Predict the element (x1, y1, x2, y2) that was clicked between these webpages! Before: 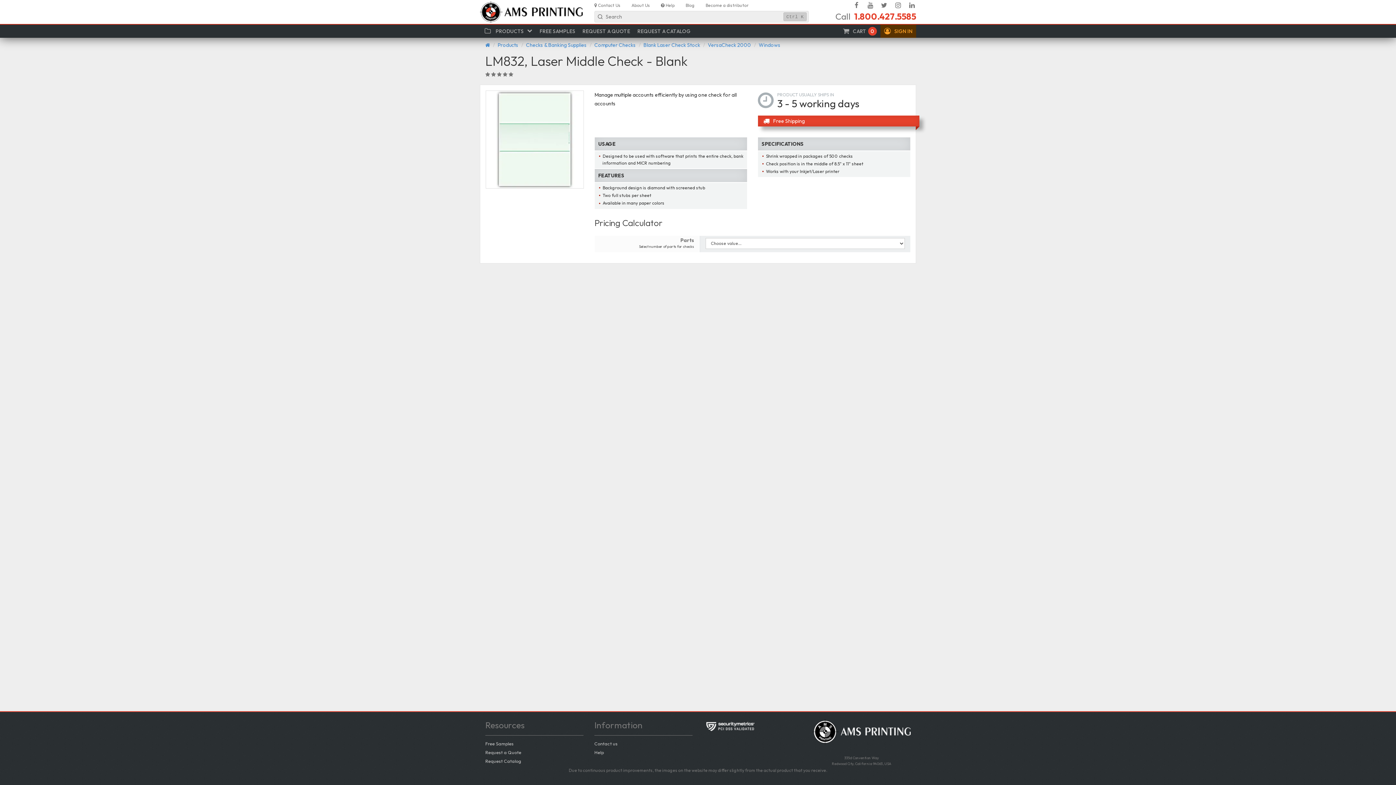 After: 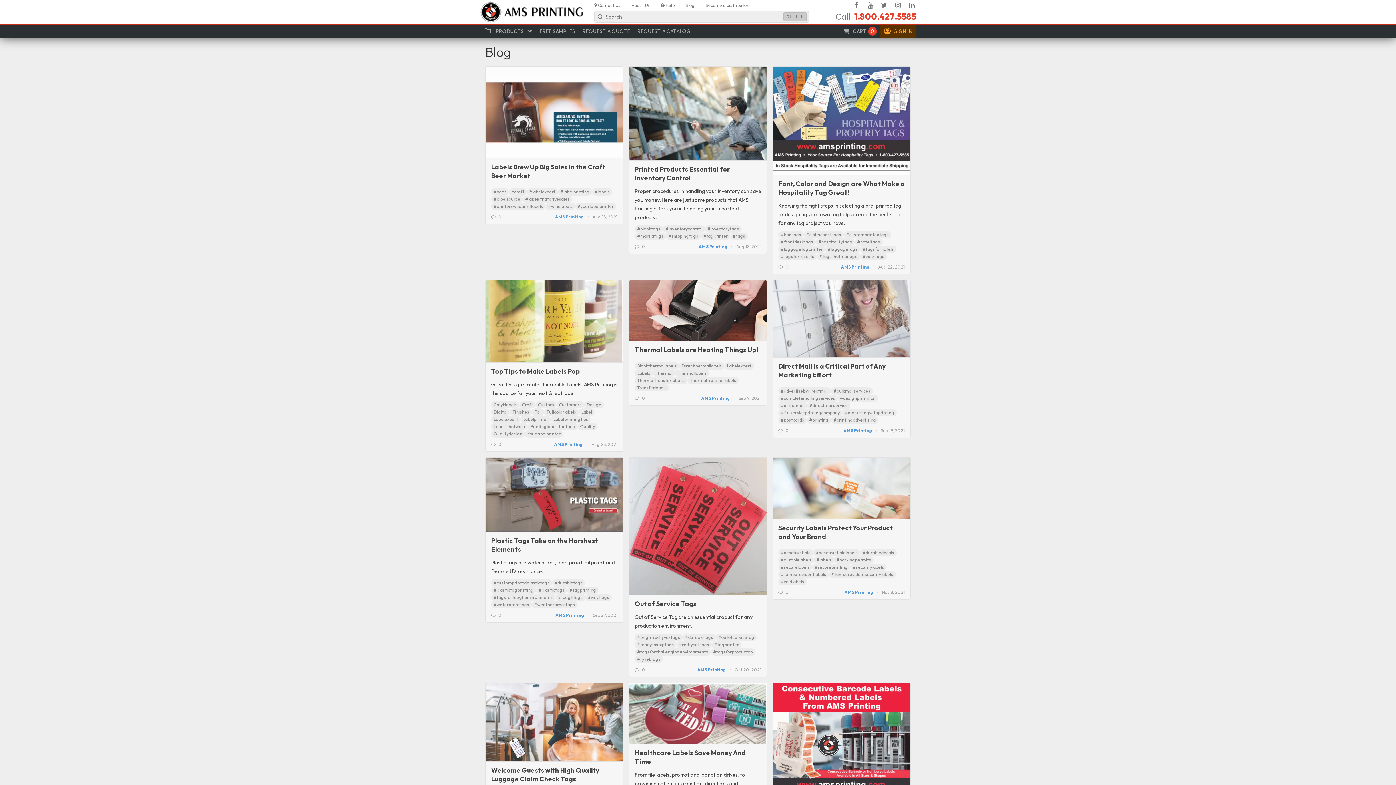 Action: label: Blog bbox: (685, 2, 694, 8)